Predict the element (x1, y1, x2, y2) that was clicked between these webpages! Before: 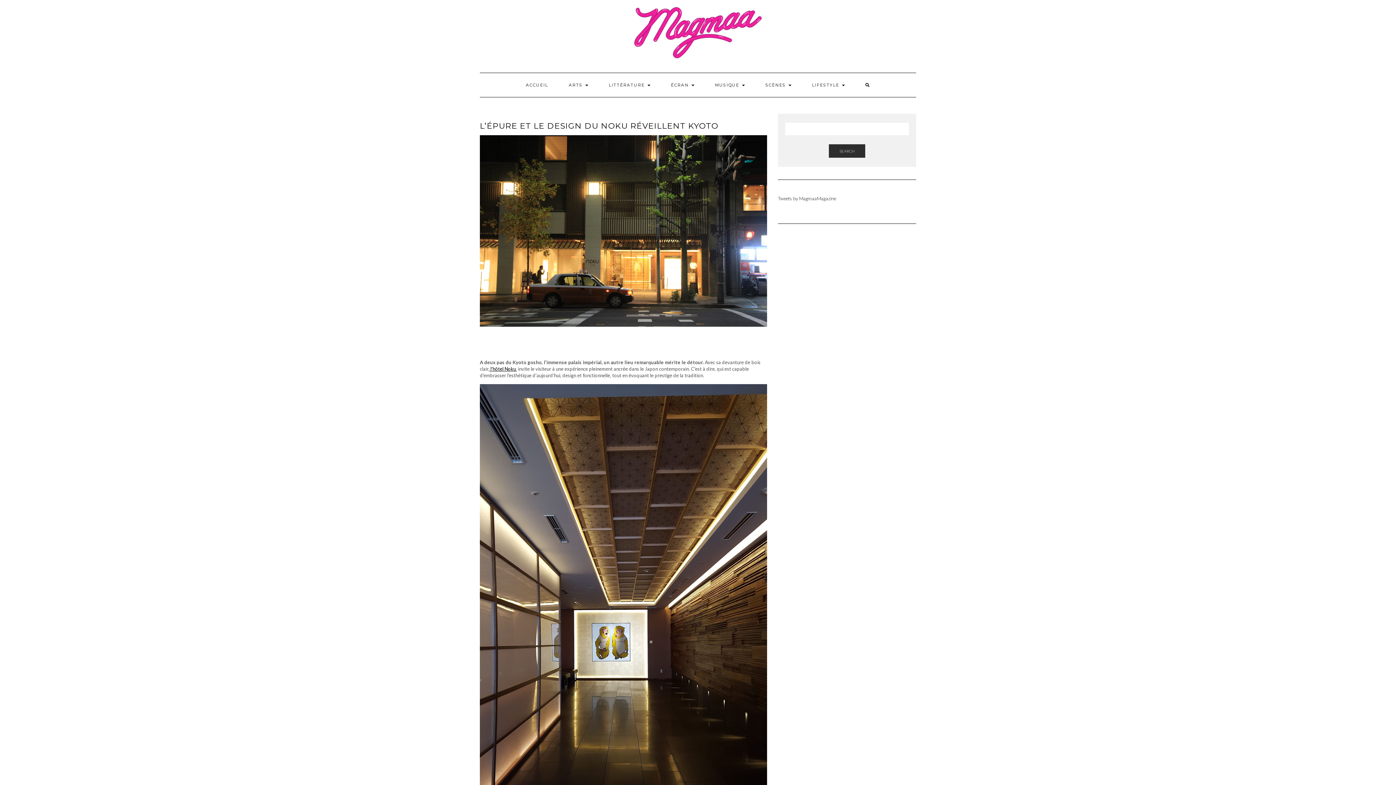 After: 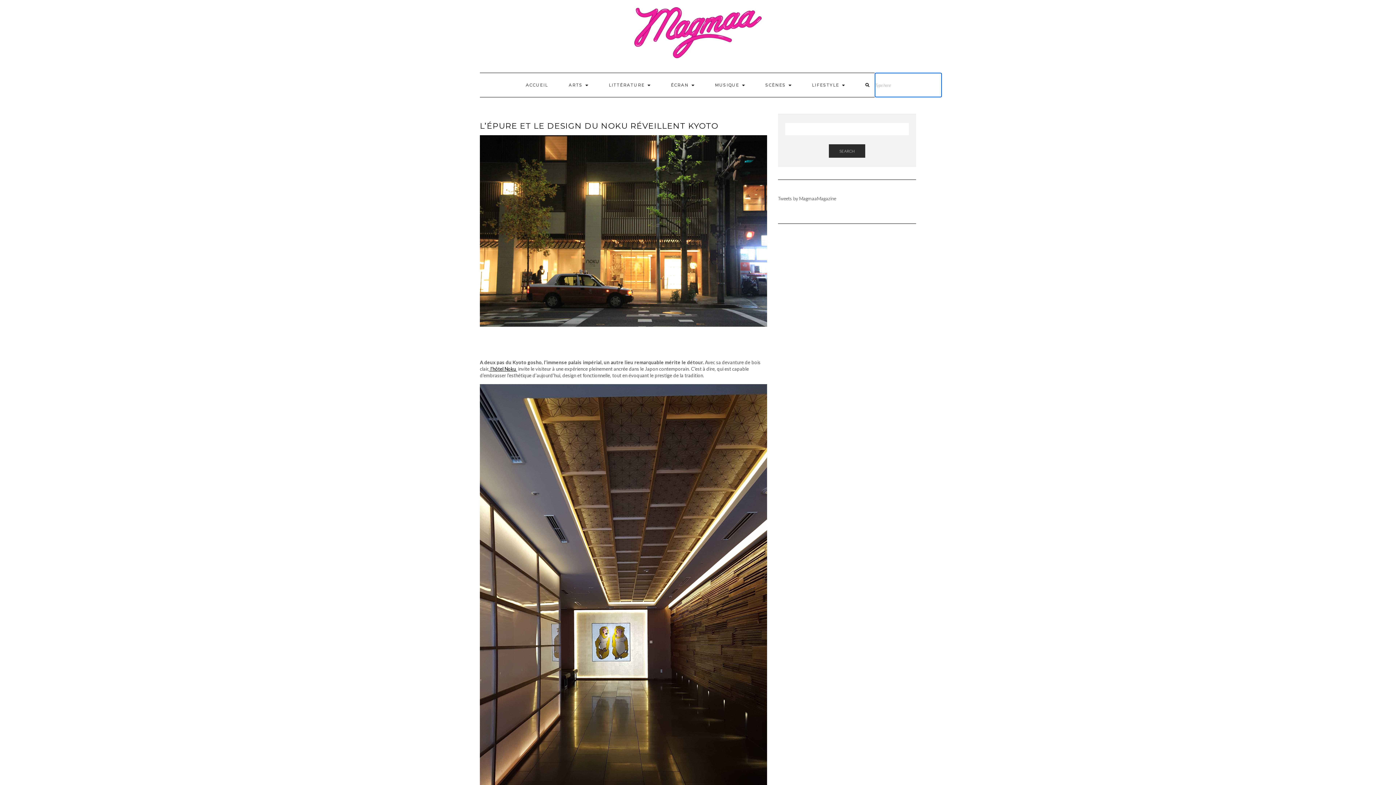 Action: bbox: (855, 73, 880, 97)